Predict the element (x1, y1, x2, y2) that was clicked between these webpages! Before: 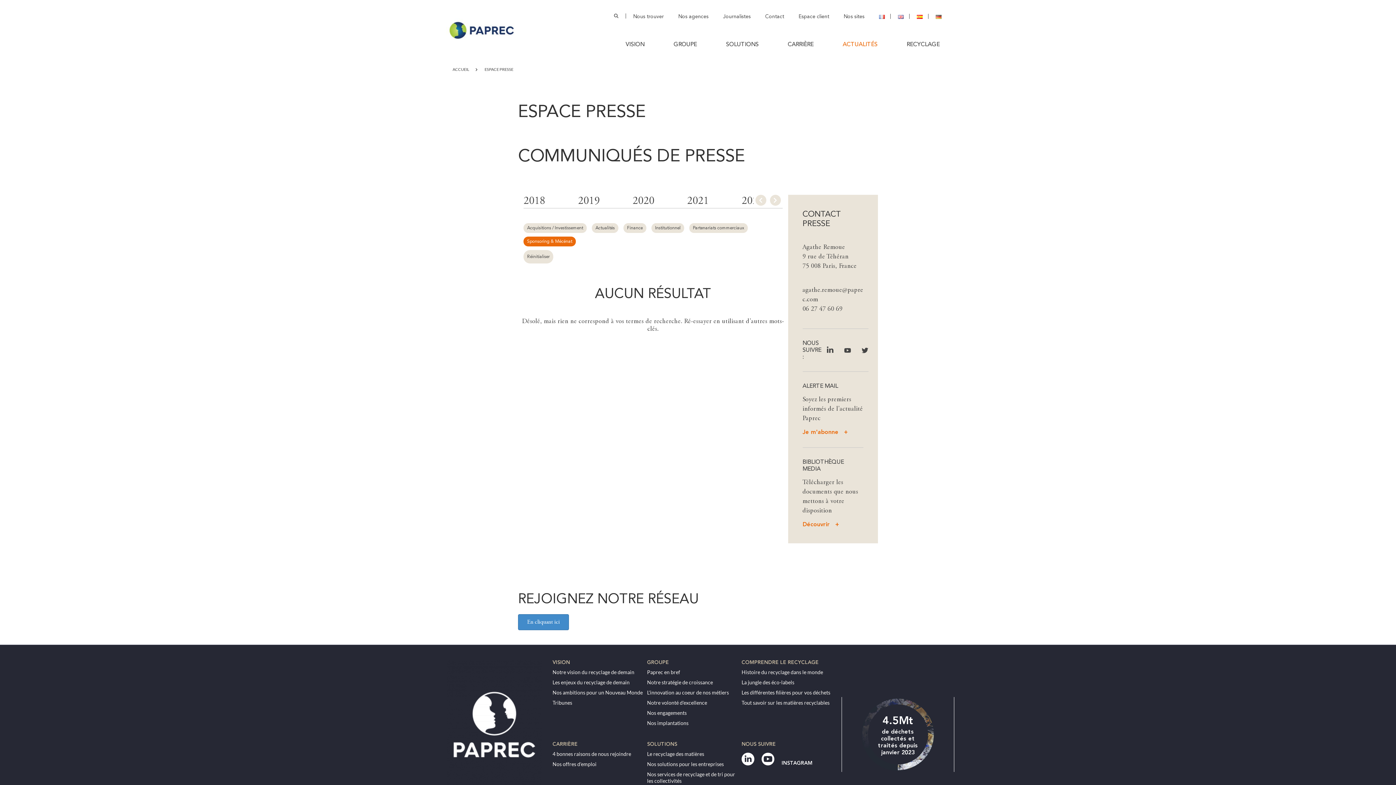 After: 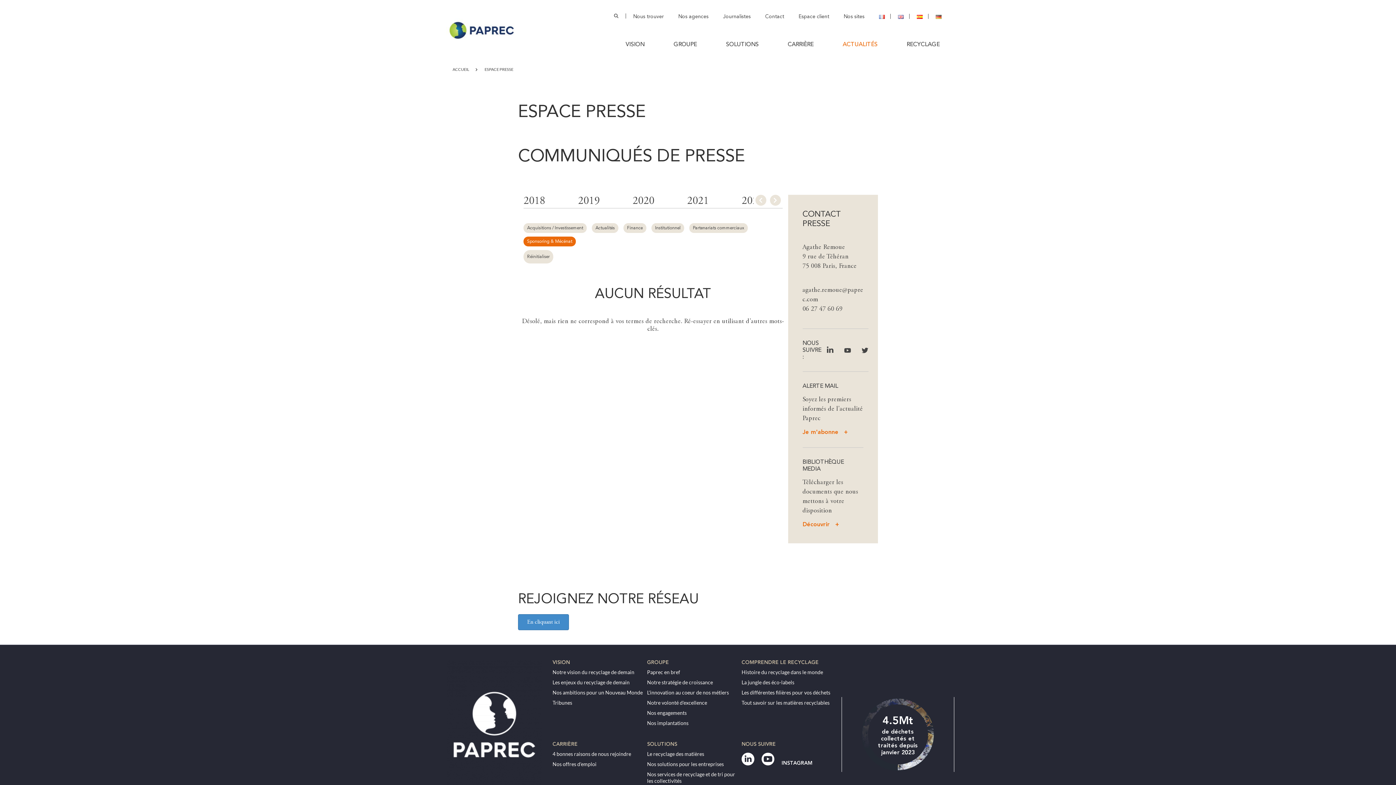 Action: bbox: (632, 196, 654, 206) label: 2020